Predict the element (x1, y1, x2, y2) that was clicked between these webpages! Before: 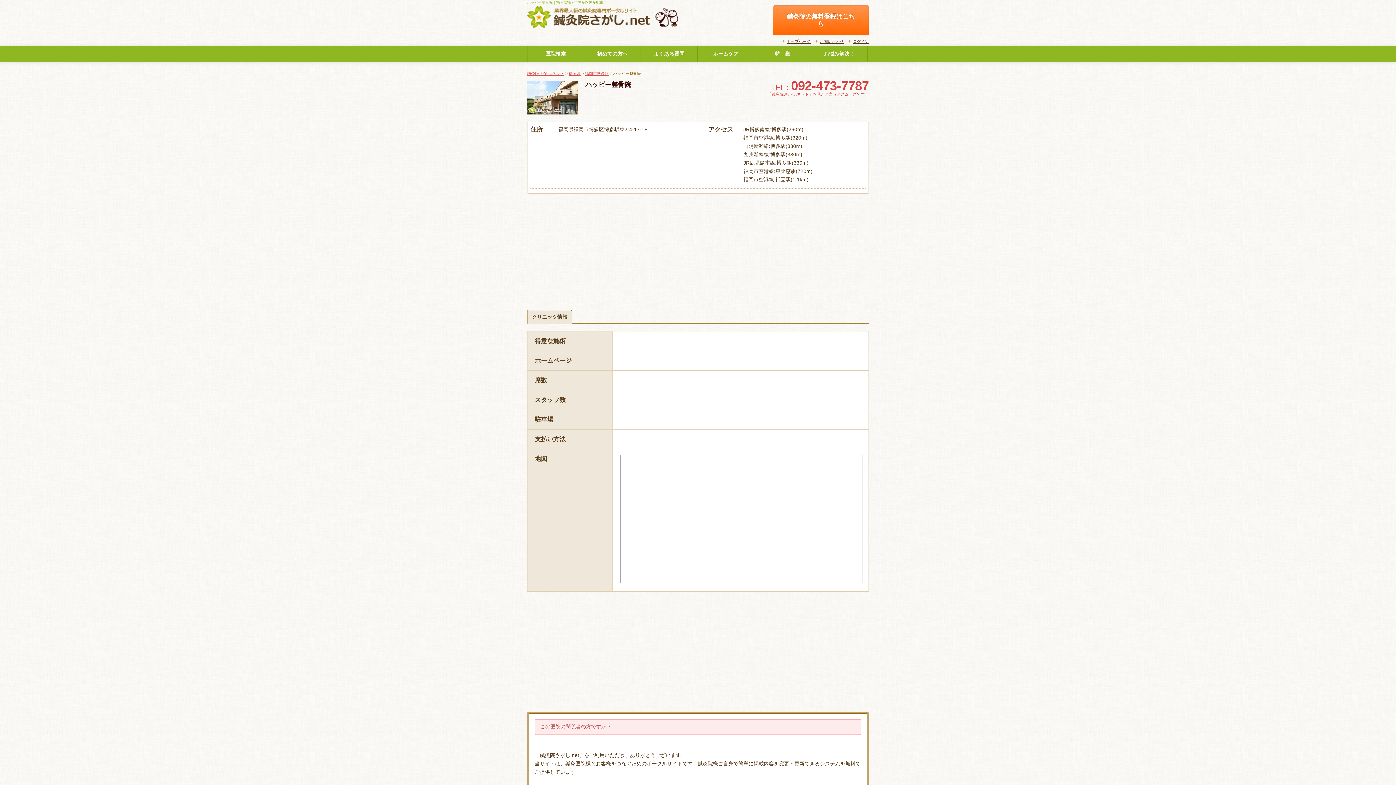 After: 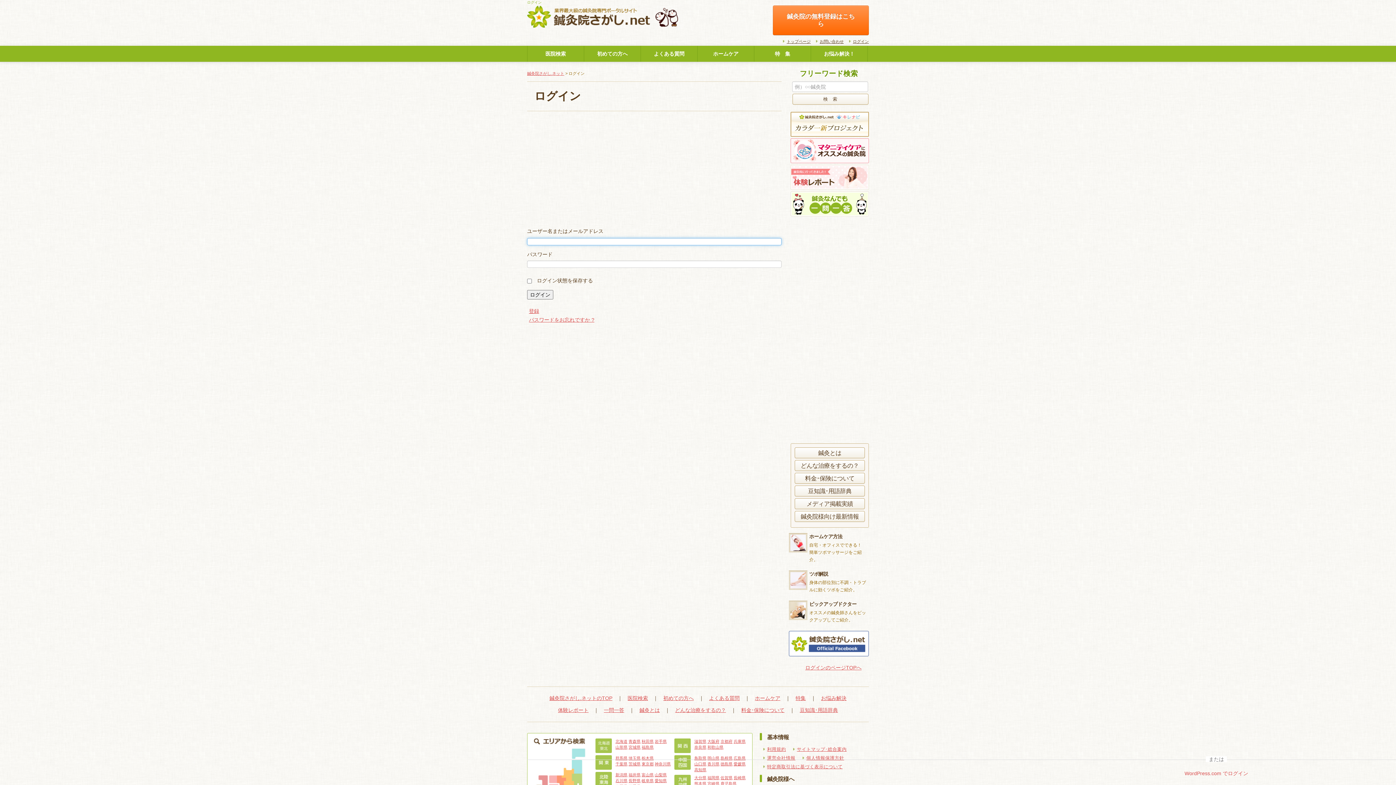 Action: label: ログイン bbox: (853, 39, 869, 43)